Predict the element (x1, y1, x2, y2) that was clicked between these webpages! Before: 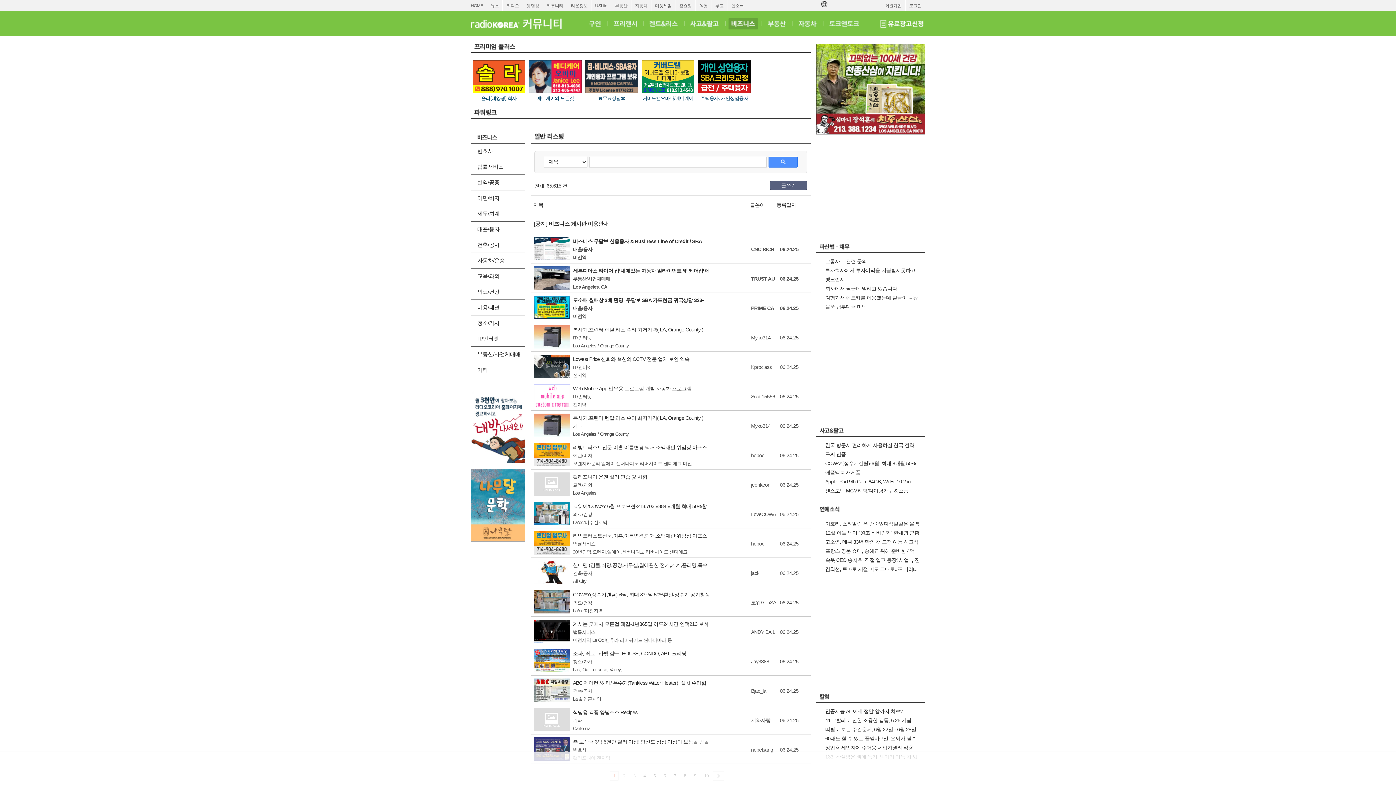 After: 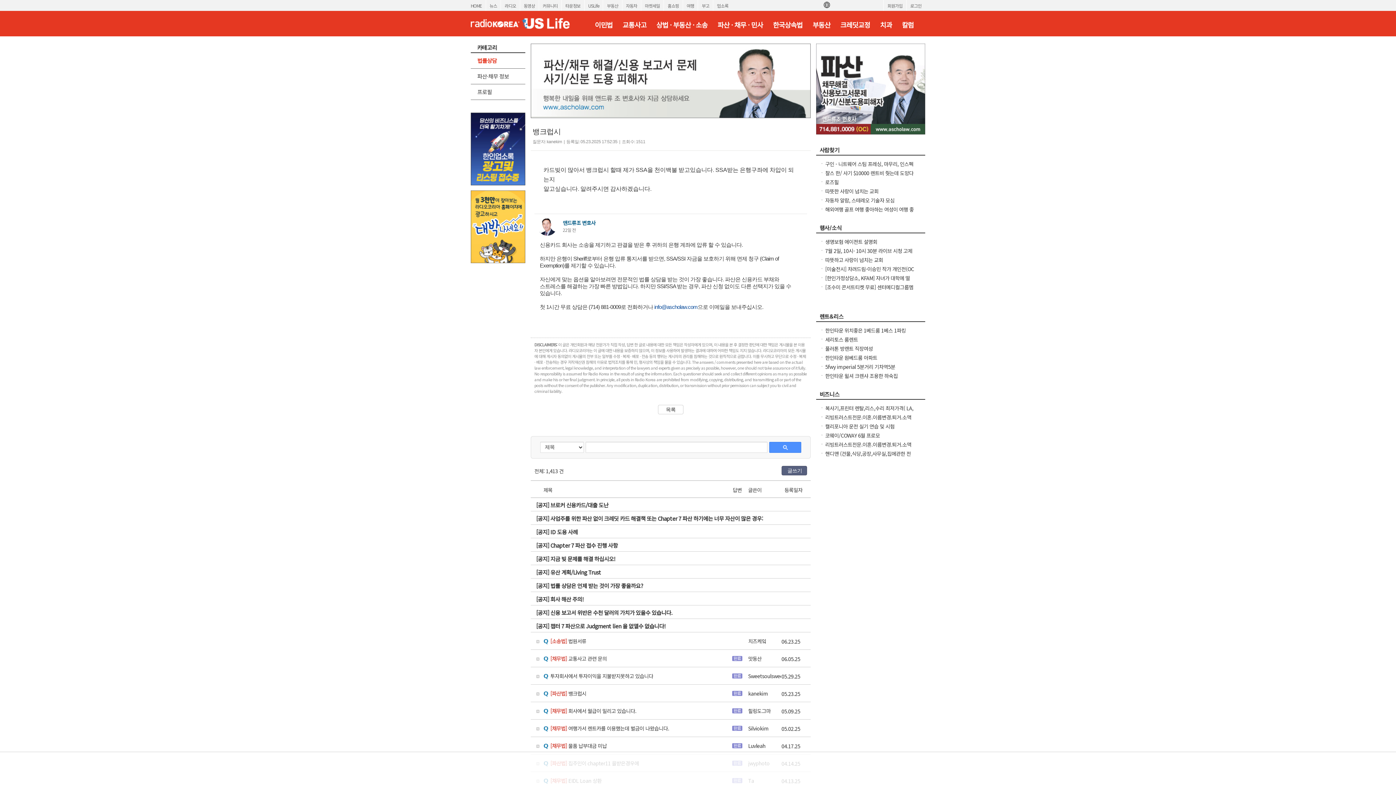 Action: label: 뱅크럽시 bbox: (825, 276, 844, 282)